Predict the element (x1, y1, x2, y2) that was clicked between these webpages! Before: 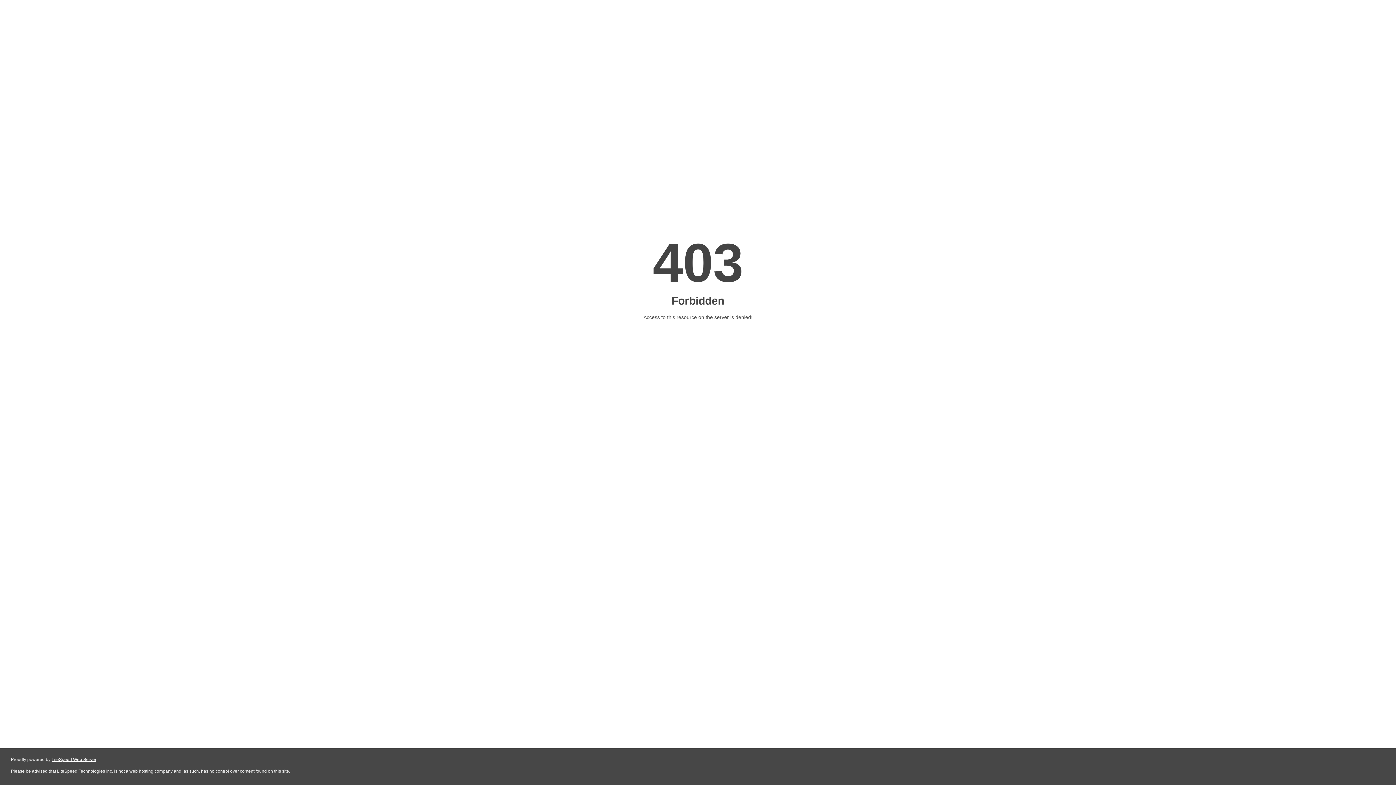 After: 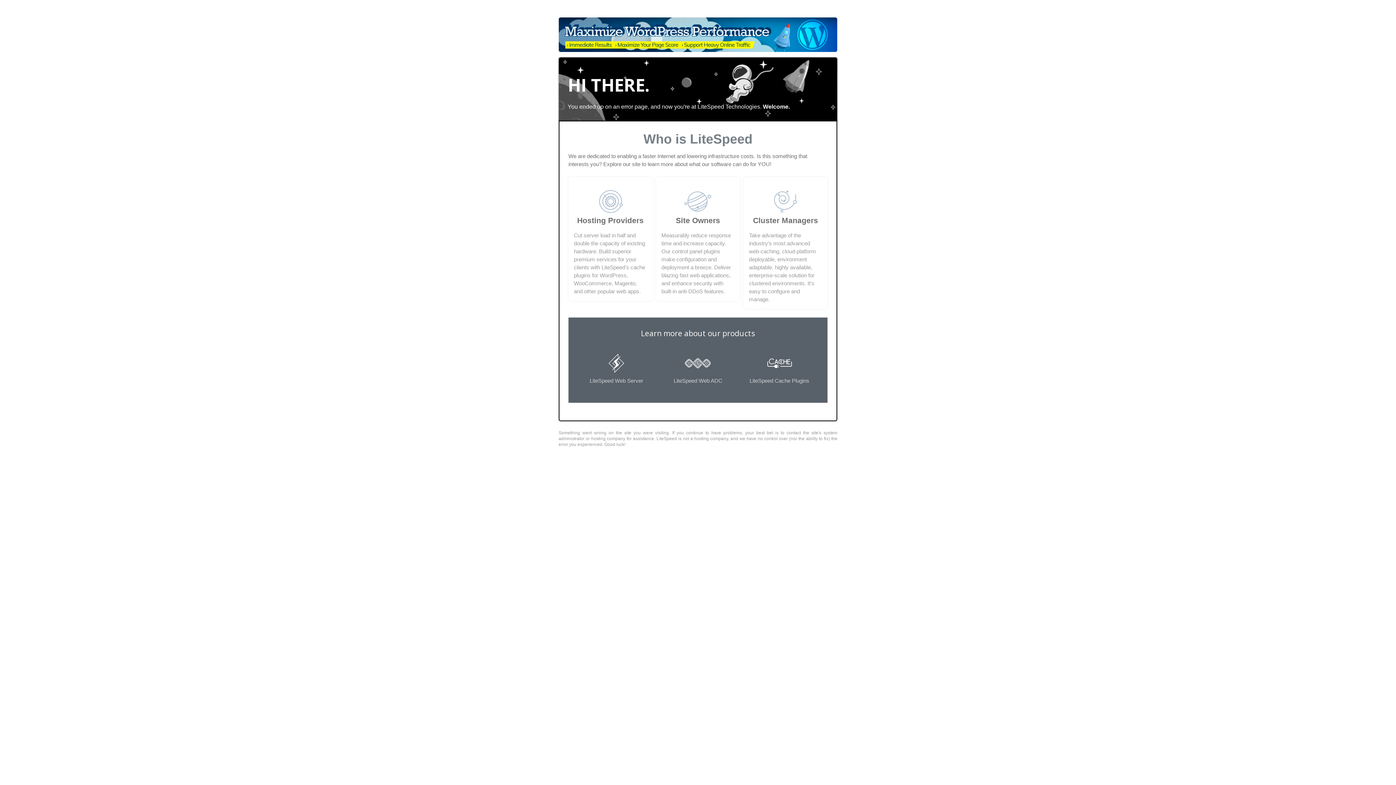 Action: bbox: (51, 757, 96, 762) label: LiteSpeed Web Server